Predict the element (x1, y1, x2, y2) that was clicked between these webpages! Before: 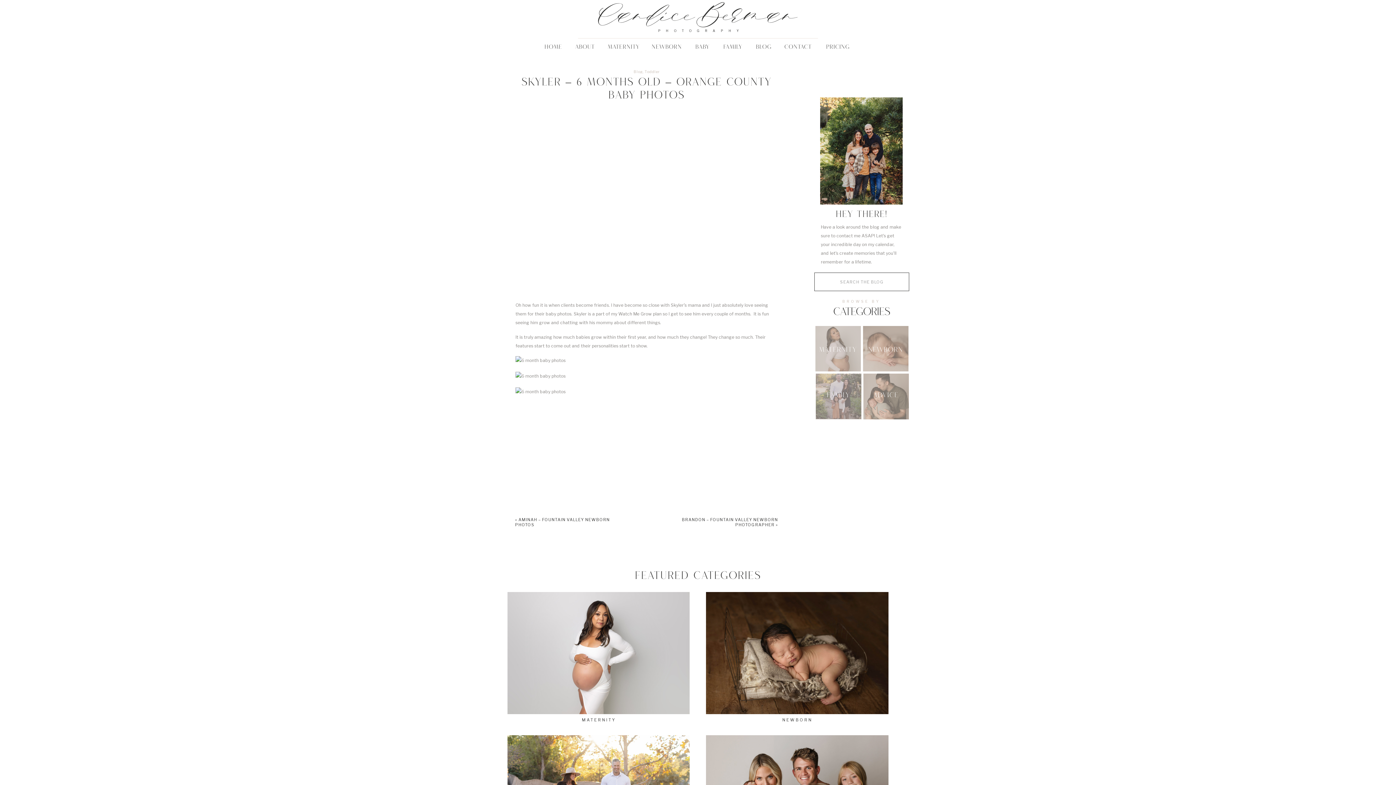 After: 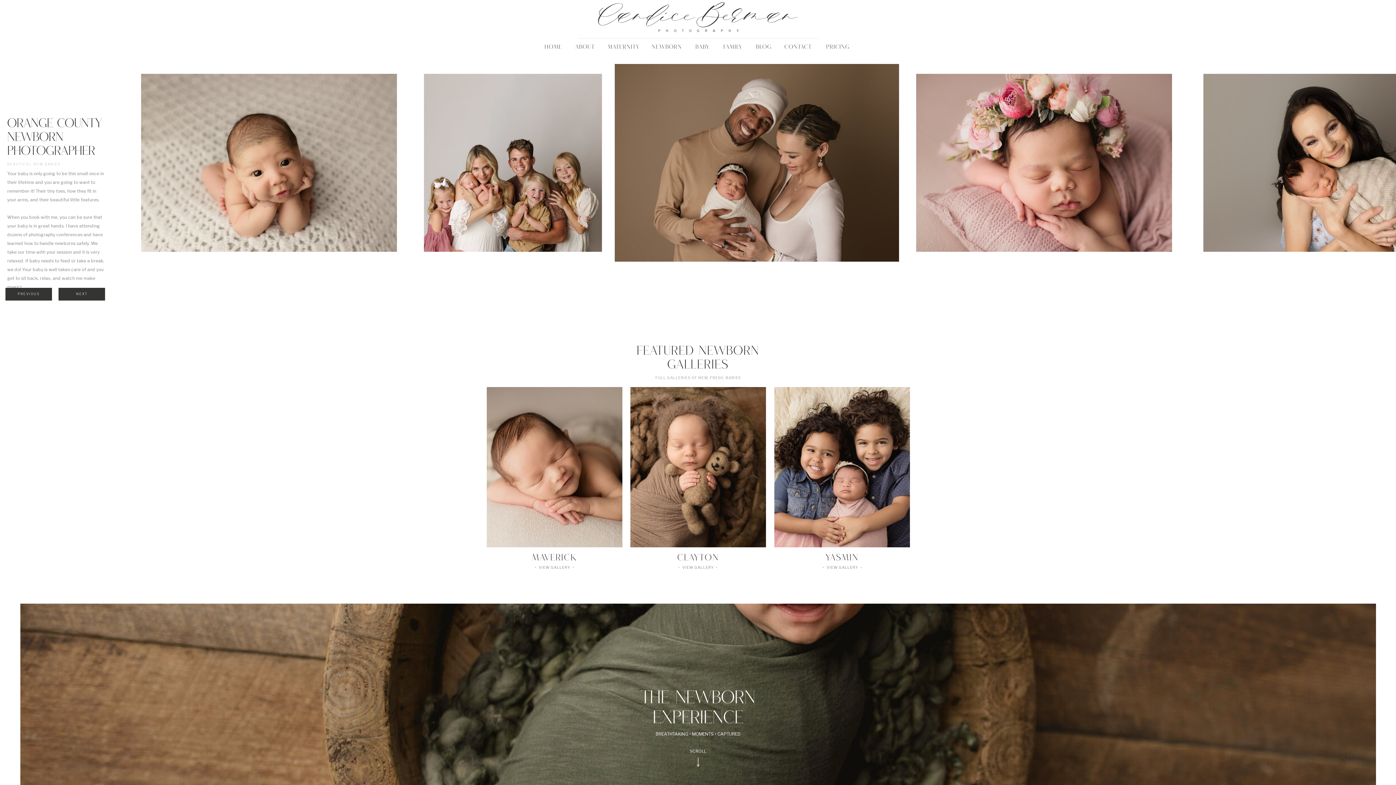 Action: label: NEWBORN bbox: (651, 44, 682, 50)